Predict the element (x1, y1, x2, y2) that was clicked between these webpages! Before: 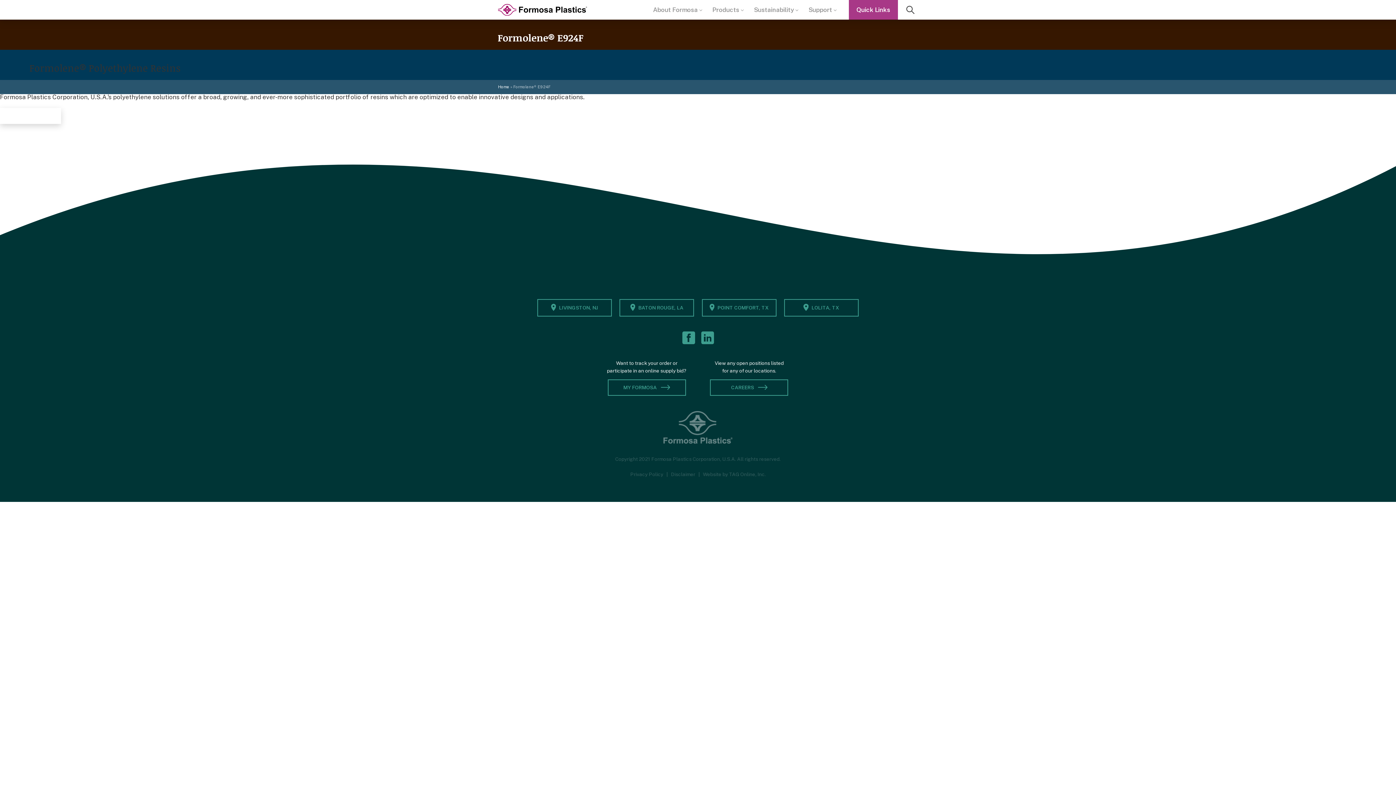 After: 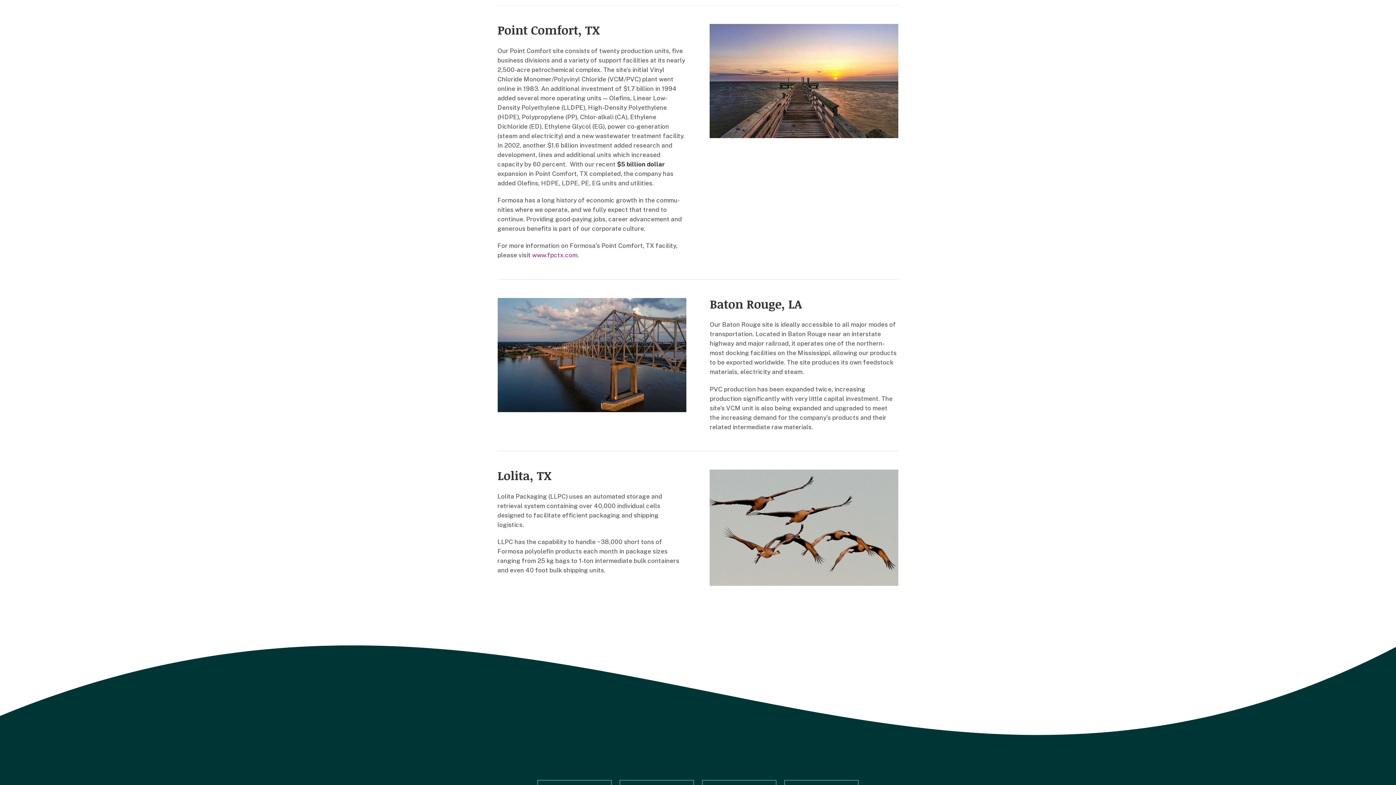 Action: label: POINT COMFORT, TX bbox: (702, 299, 776, 316)